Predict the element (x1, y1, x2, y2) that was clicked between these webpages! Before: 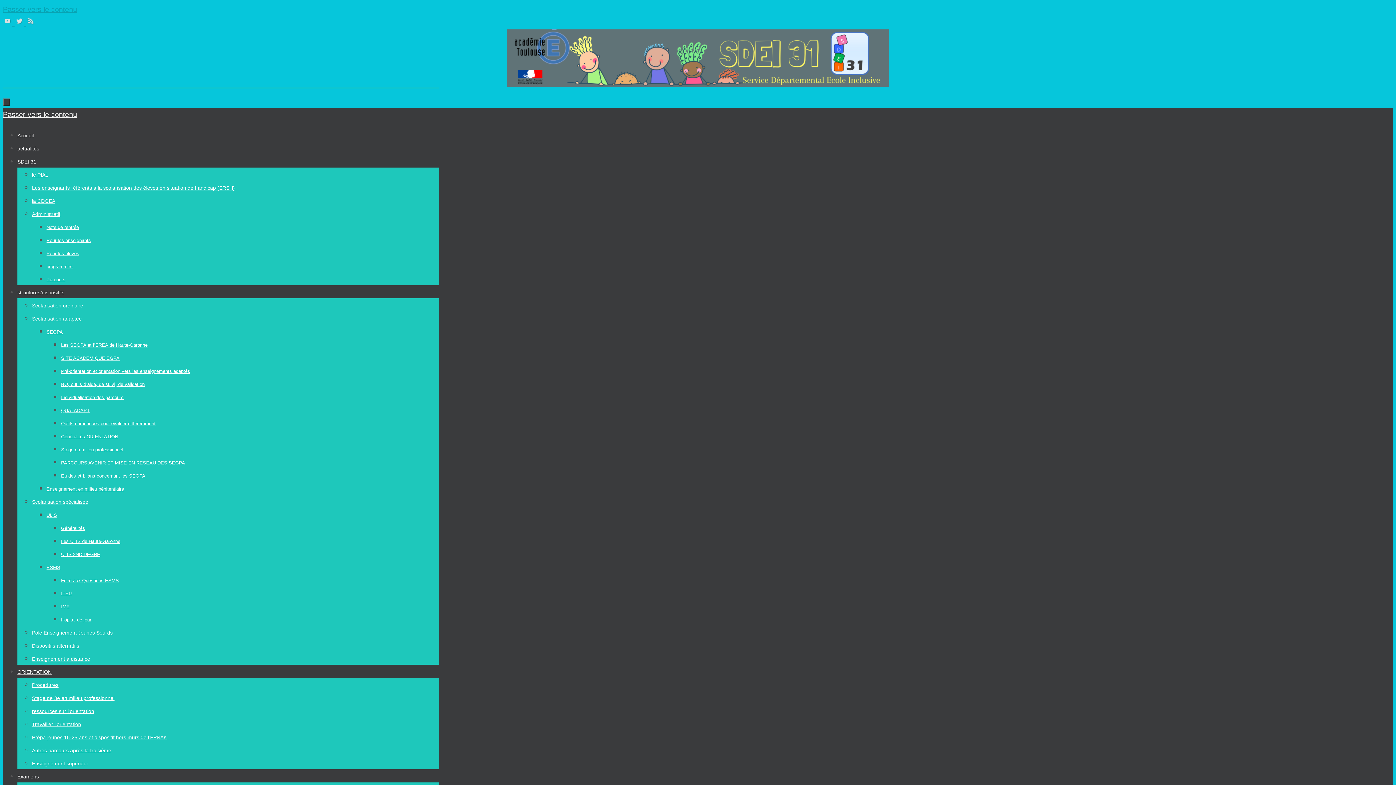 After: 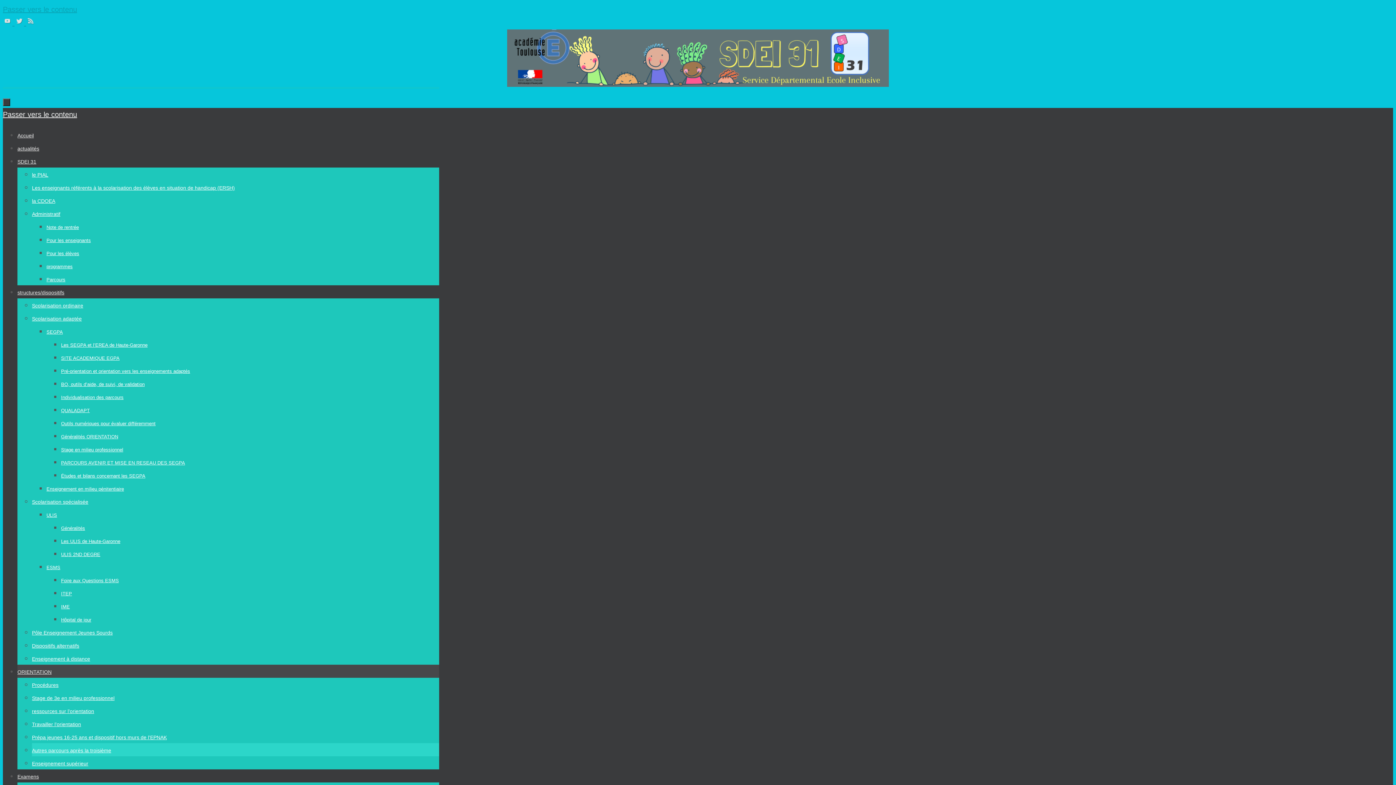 Action: label: Autres parcours après la troisième bbox: (32, 748, 111, 753)